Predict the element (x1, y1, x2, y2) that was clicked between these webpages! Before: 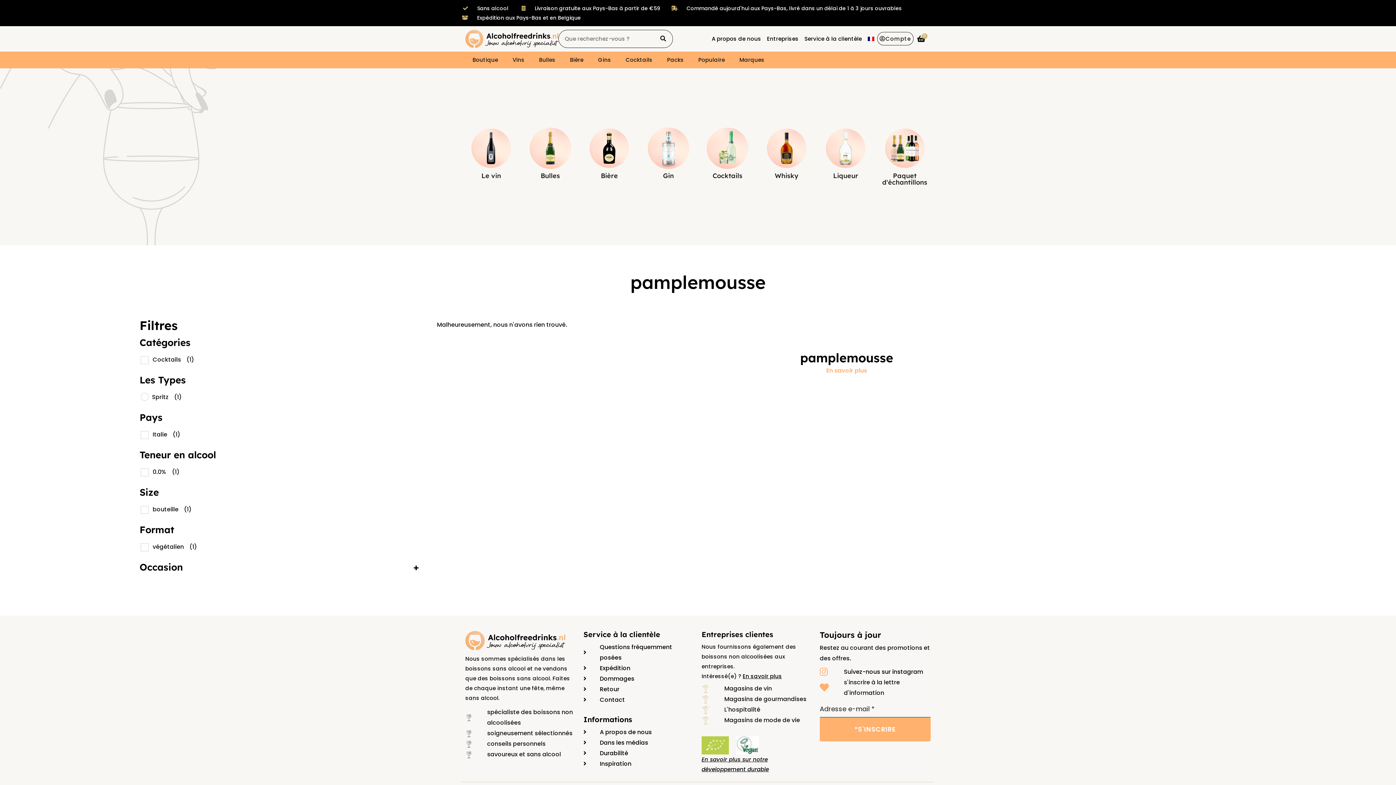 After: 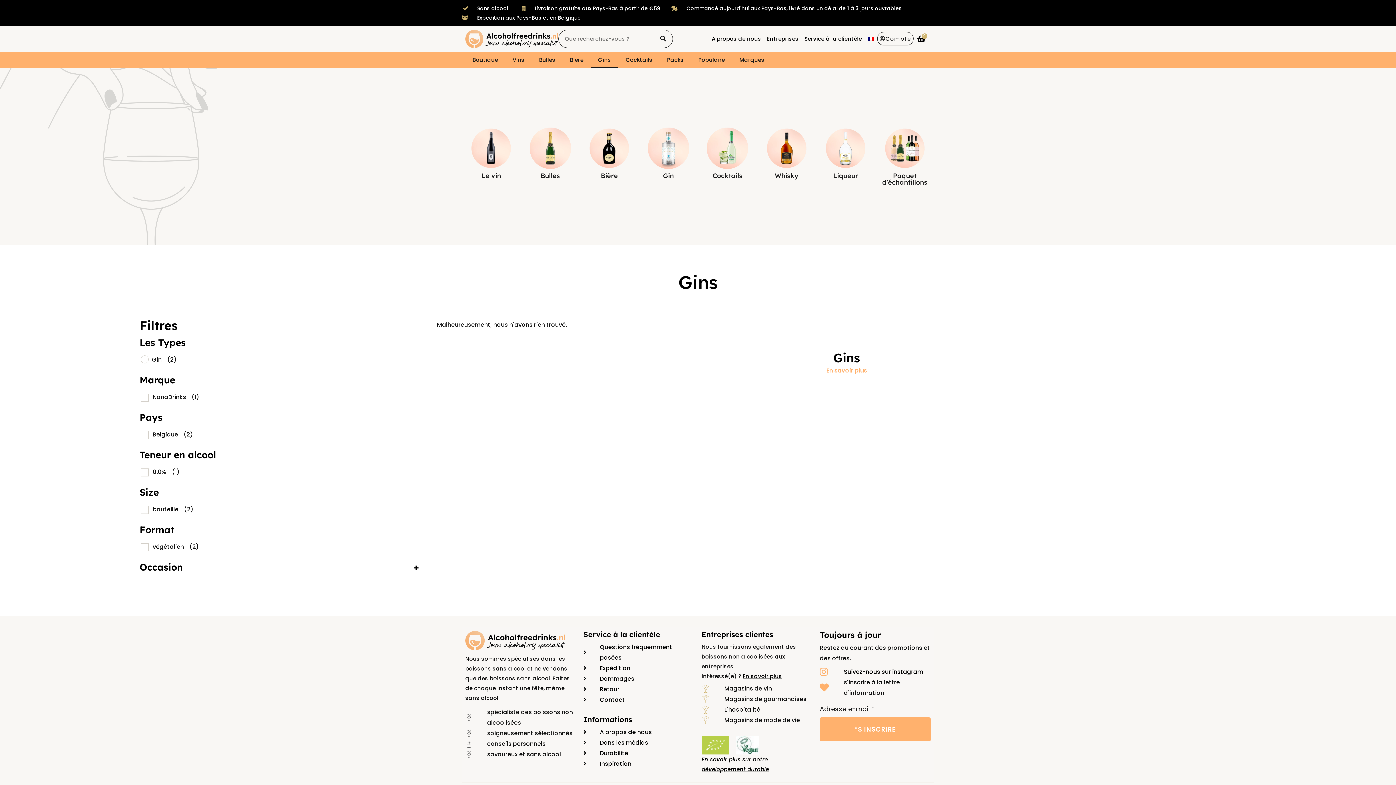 Action: label: Gins bbox: (590, 51, 618, 68)